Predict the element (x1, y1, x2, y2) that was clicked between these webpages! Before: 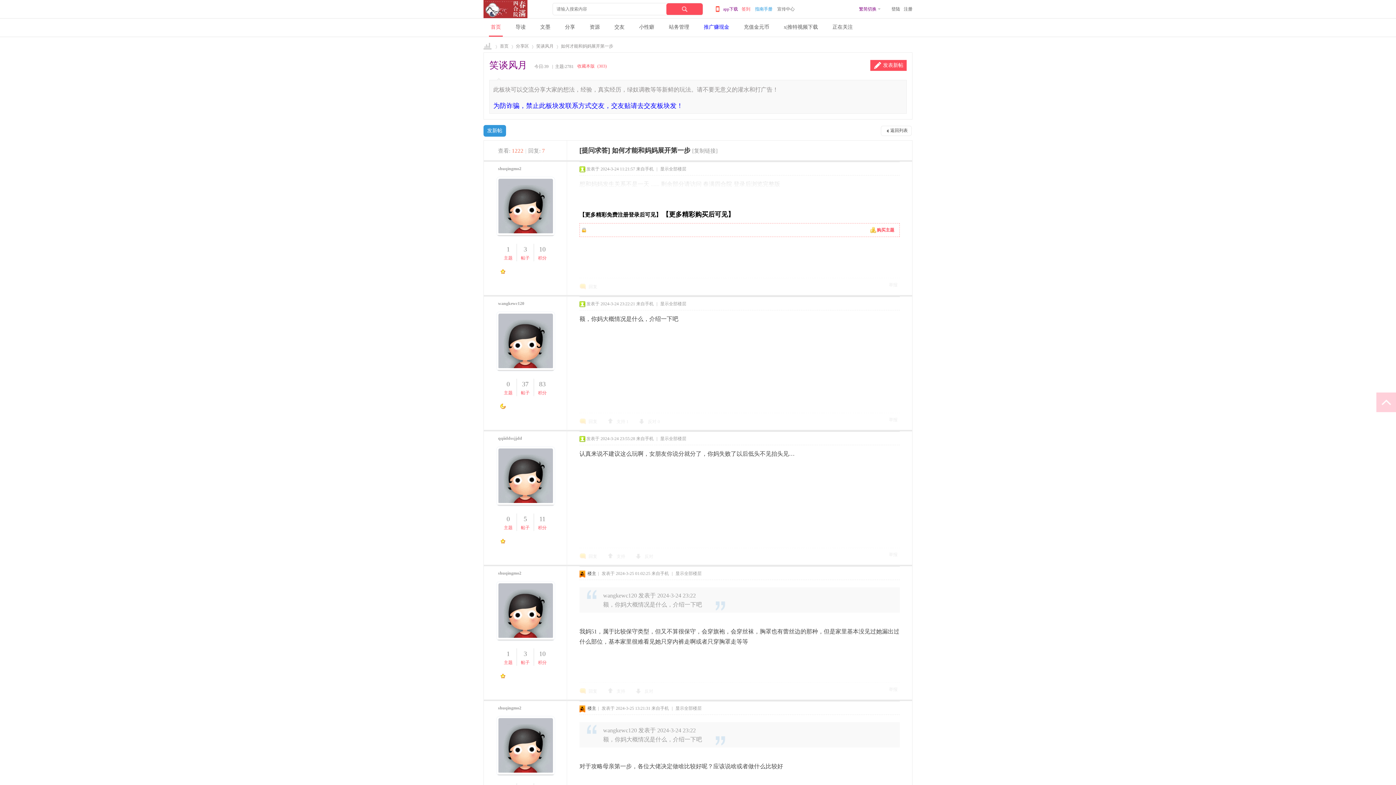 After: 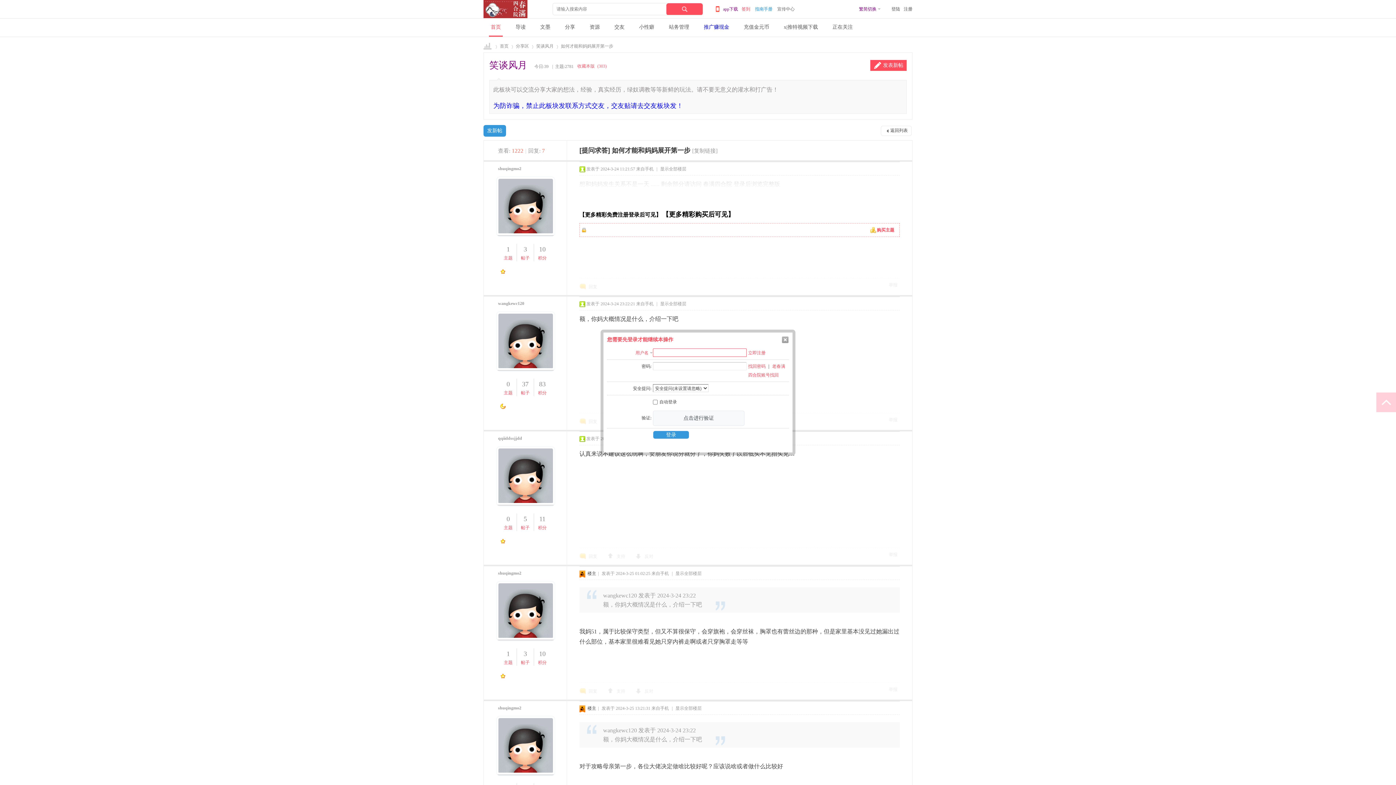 Action: bbox: (577, 58, 606, 74) label: 收藏本版 (303)